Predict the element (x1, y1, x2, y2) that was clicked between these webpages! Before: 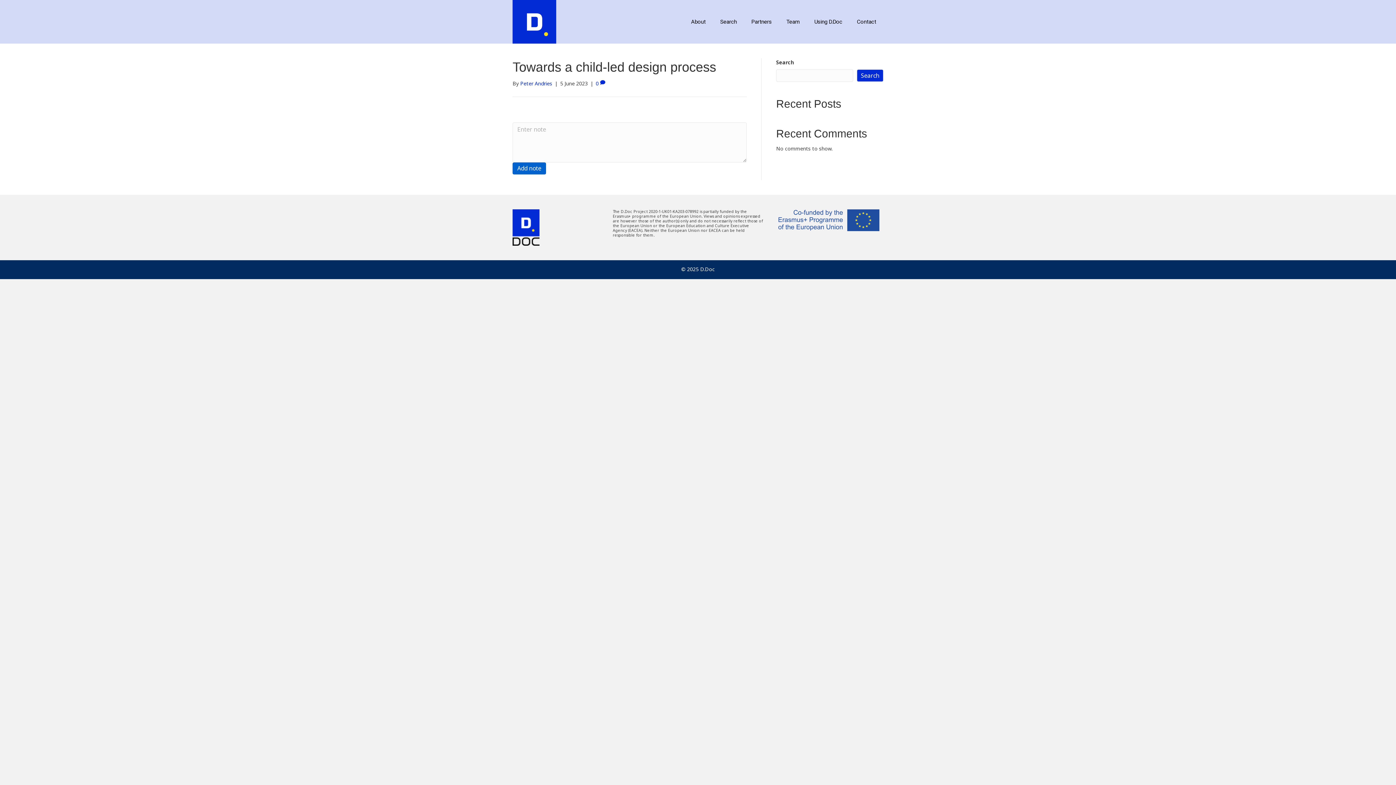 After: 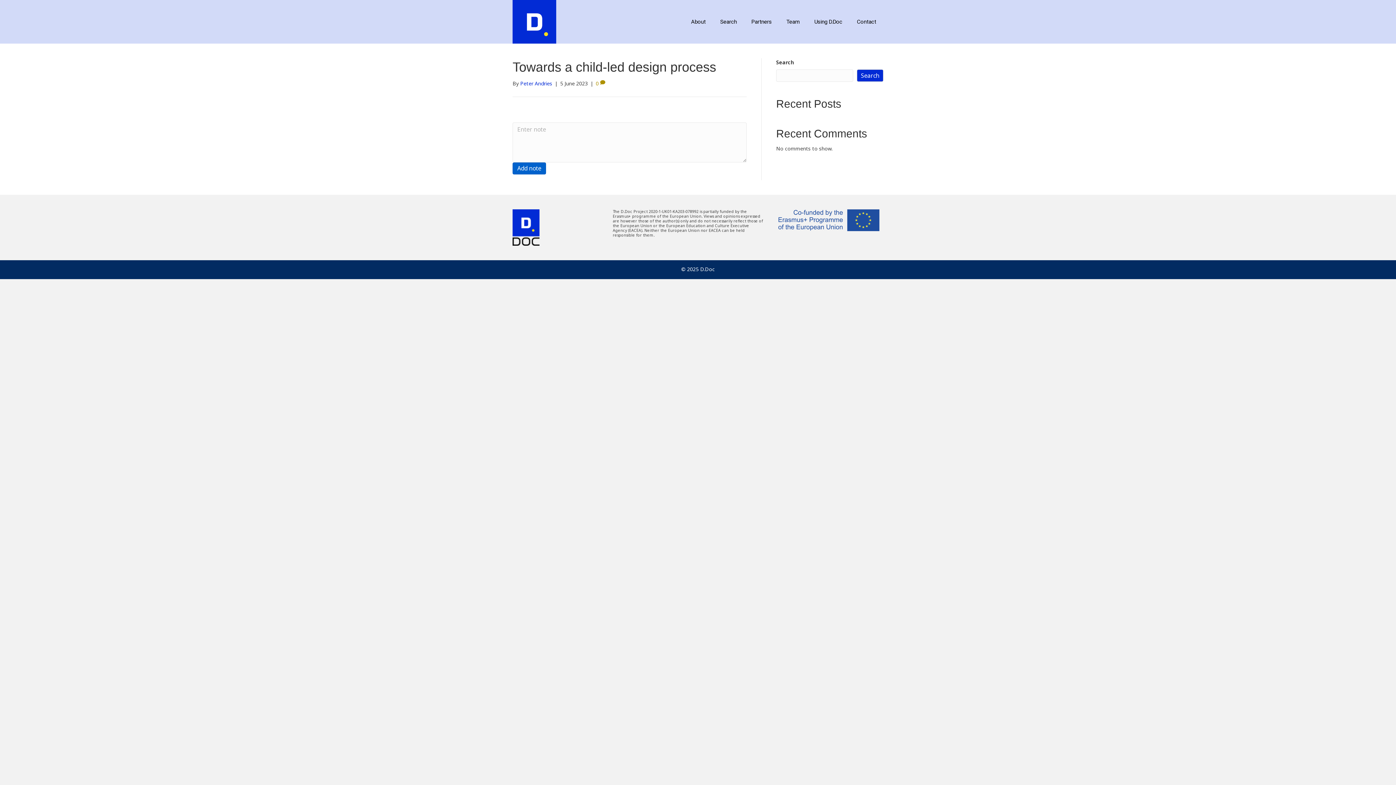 Action: label: 0  bbox: (596, 80, 605, 86)